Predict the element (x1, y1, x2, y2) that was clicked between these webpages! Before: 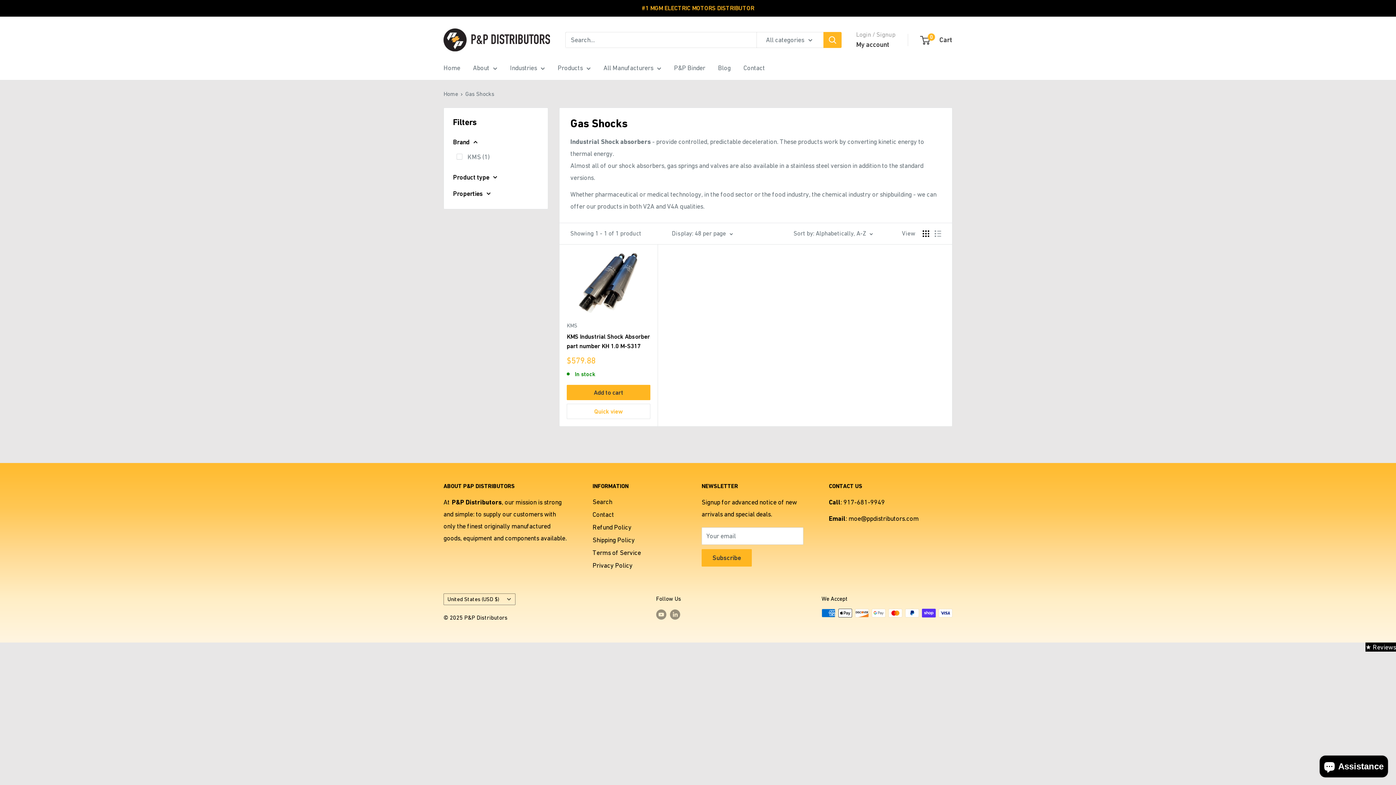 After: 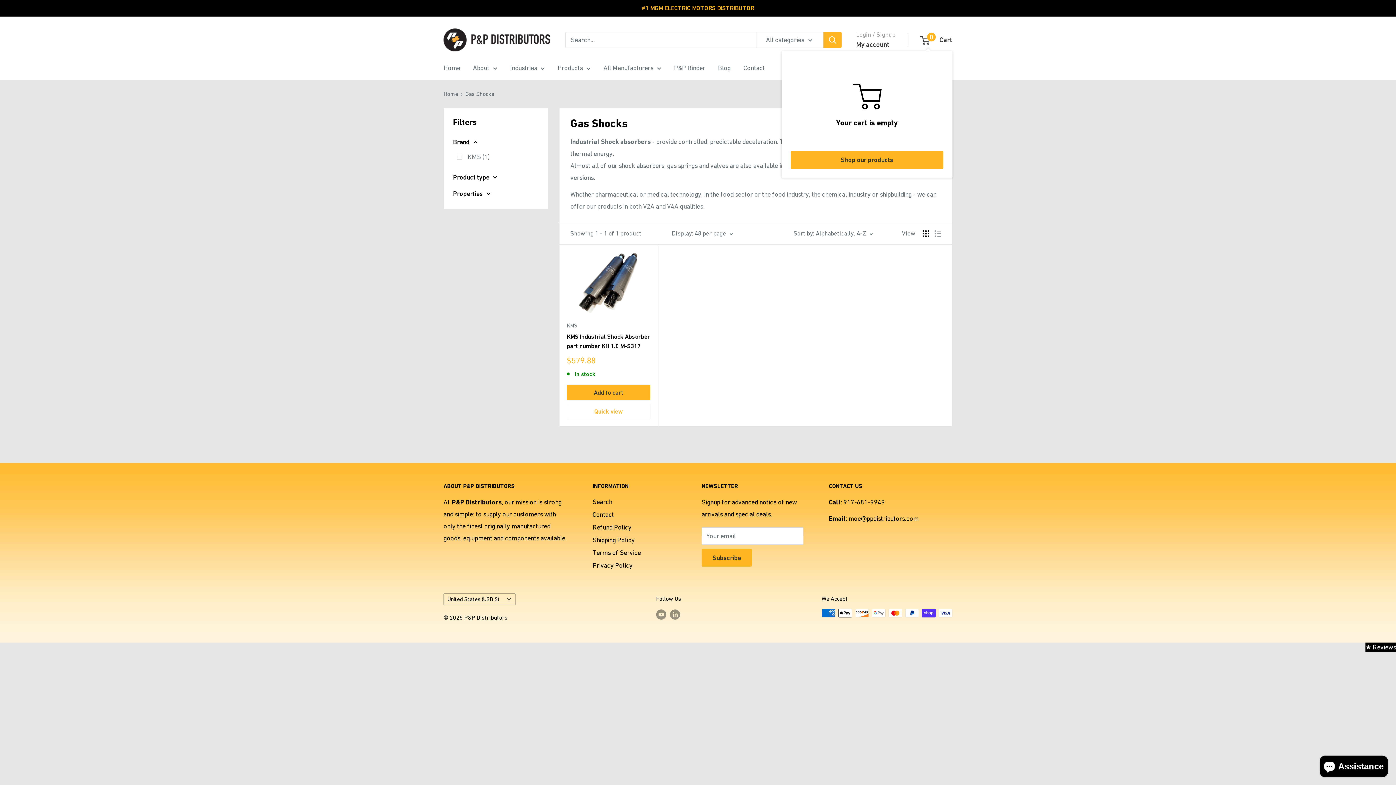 Action: bbox: (921, 33, 952, 46) label: 0
 Cart